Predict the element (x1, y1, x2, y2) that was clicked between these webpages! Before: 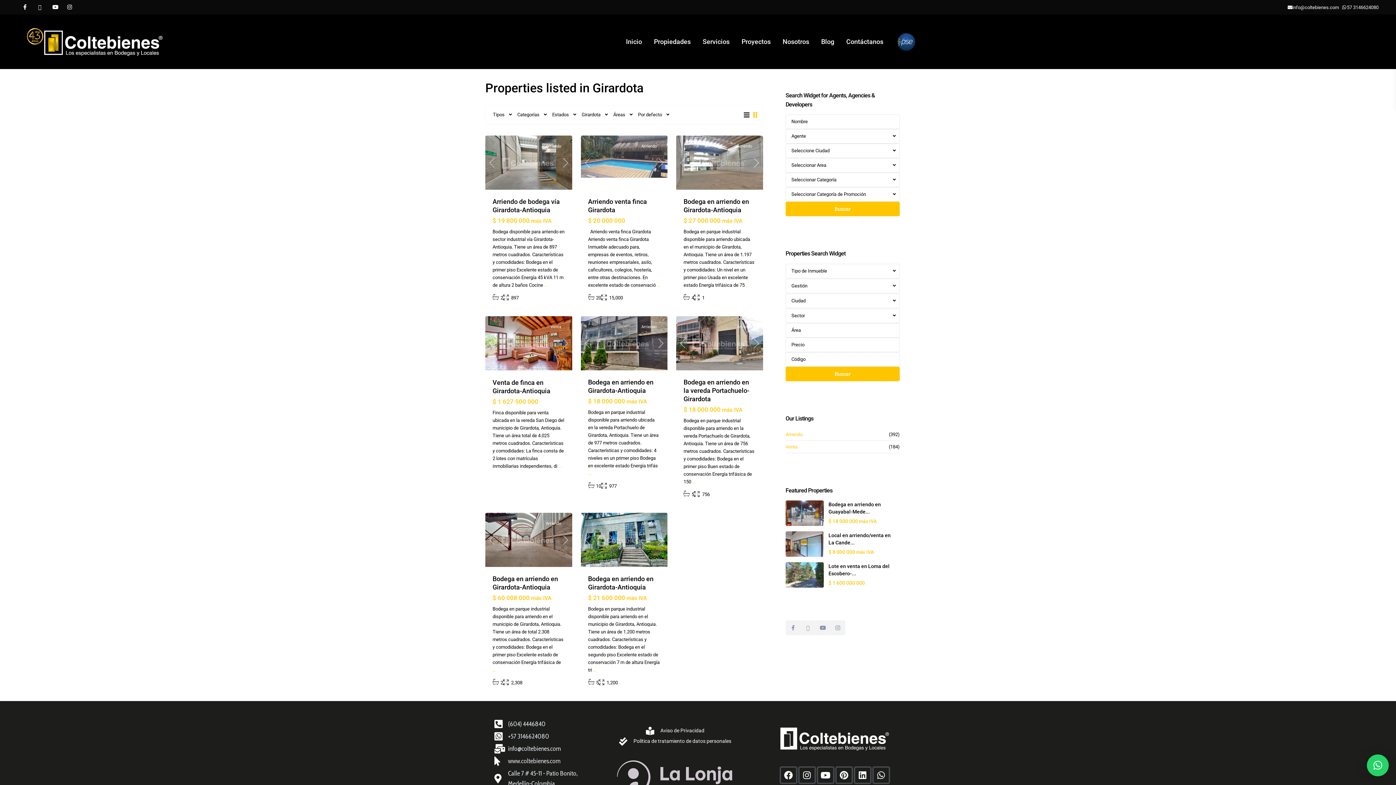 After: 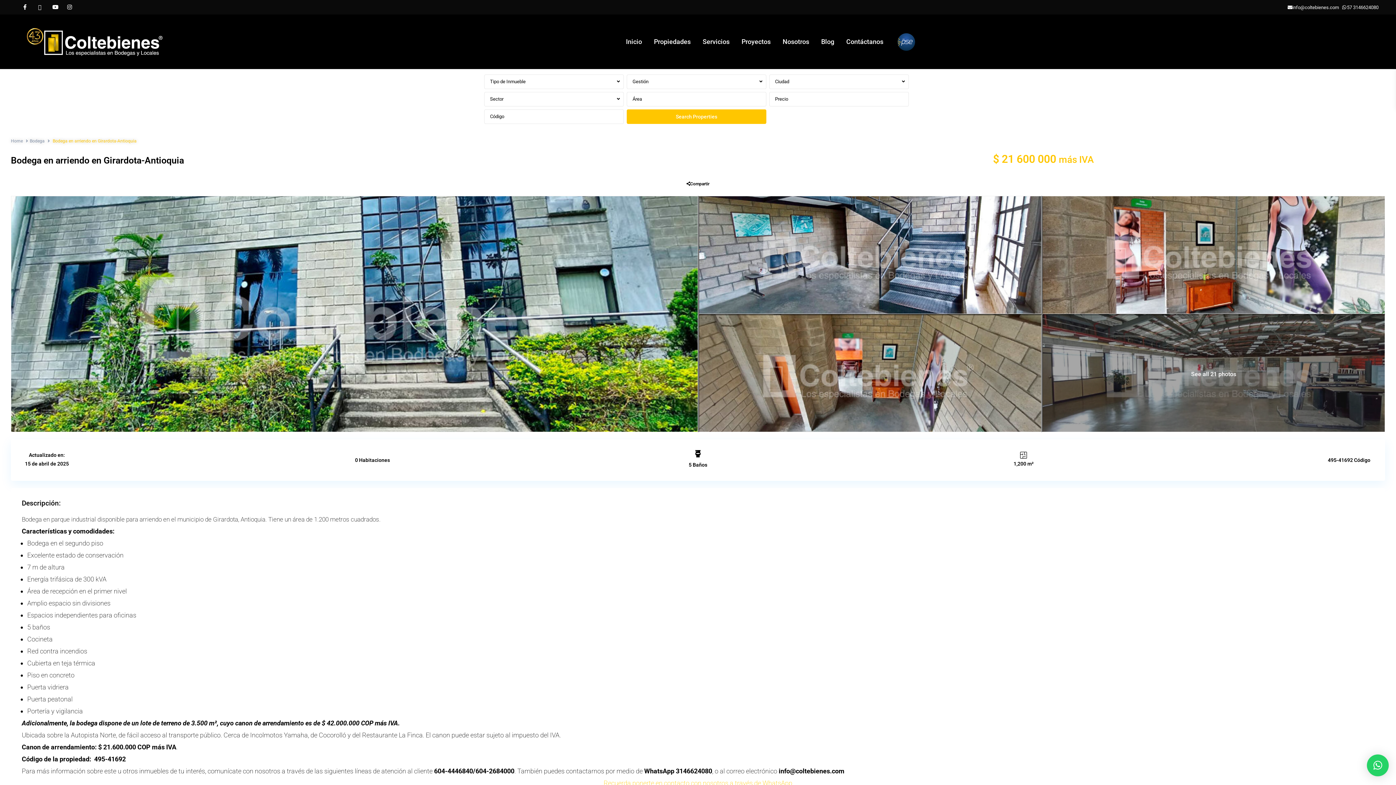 Action: label: ... bbox: (593, 667, 596, 673)